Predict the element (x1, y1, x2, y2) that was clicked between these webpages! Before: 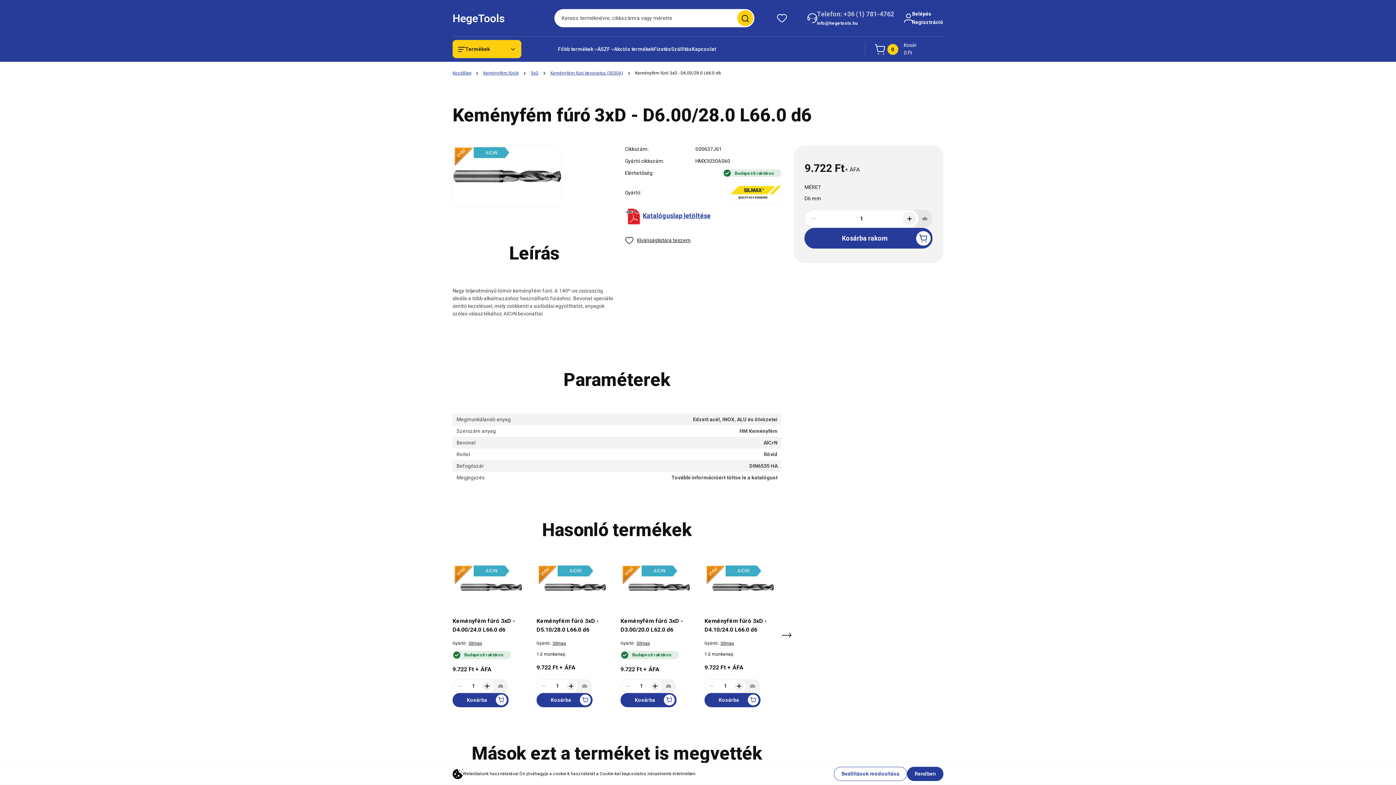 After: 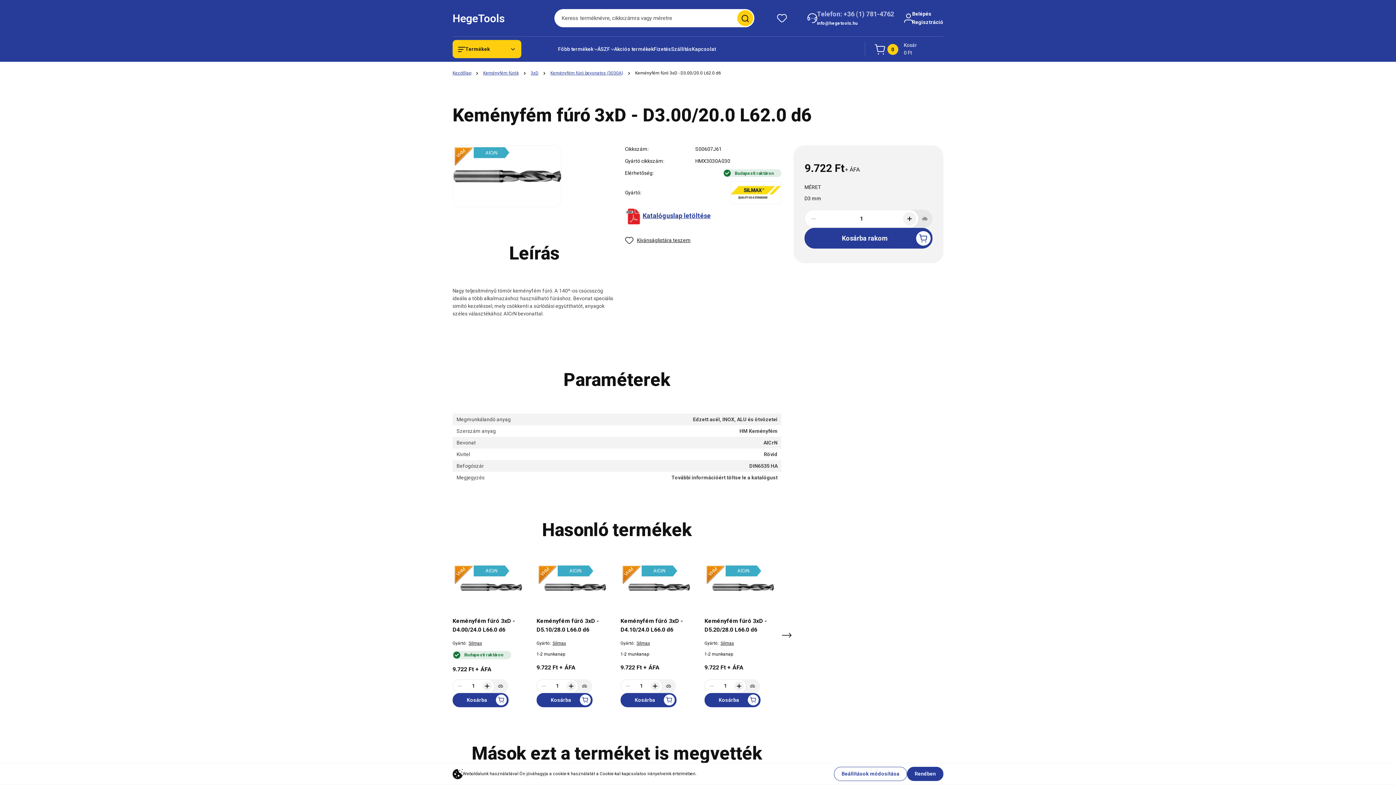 Action: bbox: (620, 617, 697, 634) label: Keményfém fúró 3xD - D3.00/20.0 L62.0 d6